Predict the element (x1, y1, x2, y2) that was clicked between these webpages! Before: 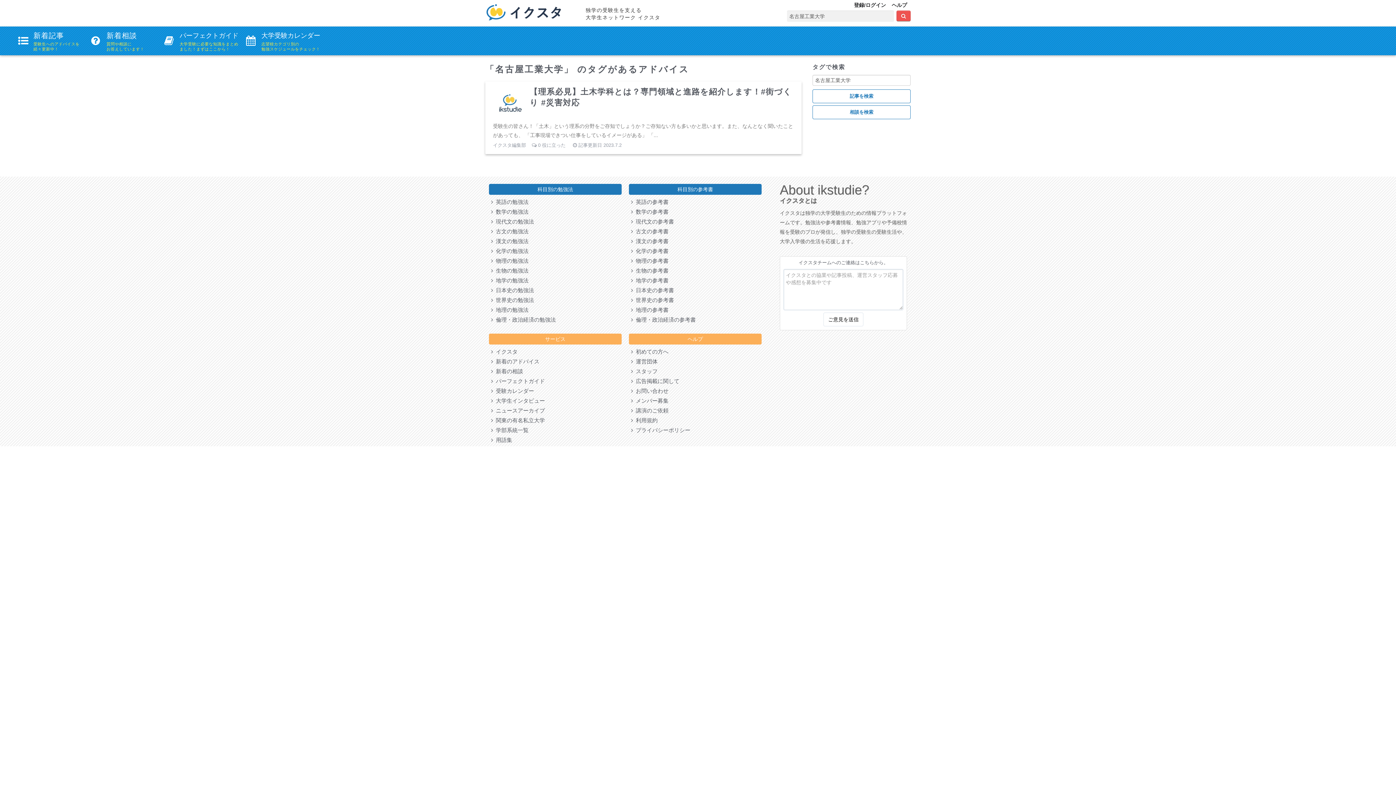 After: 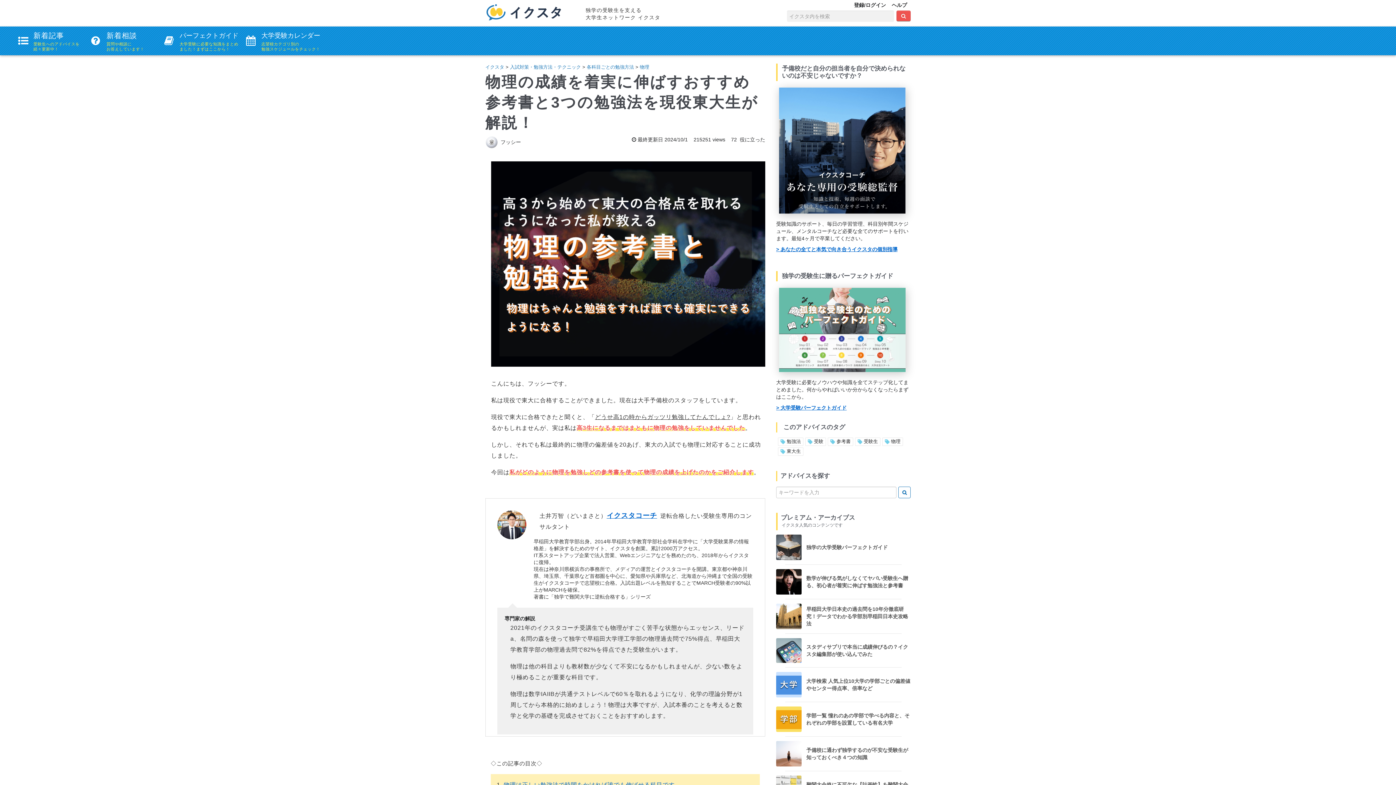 Action: label:   物理の勉強法 bbox: (491, 257, 528, 263)